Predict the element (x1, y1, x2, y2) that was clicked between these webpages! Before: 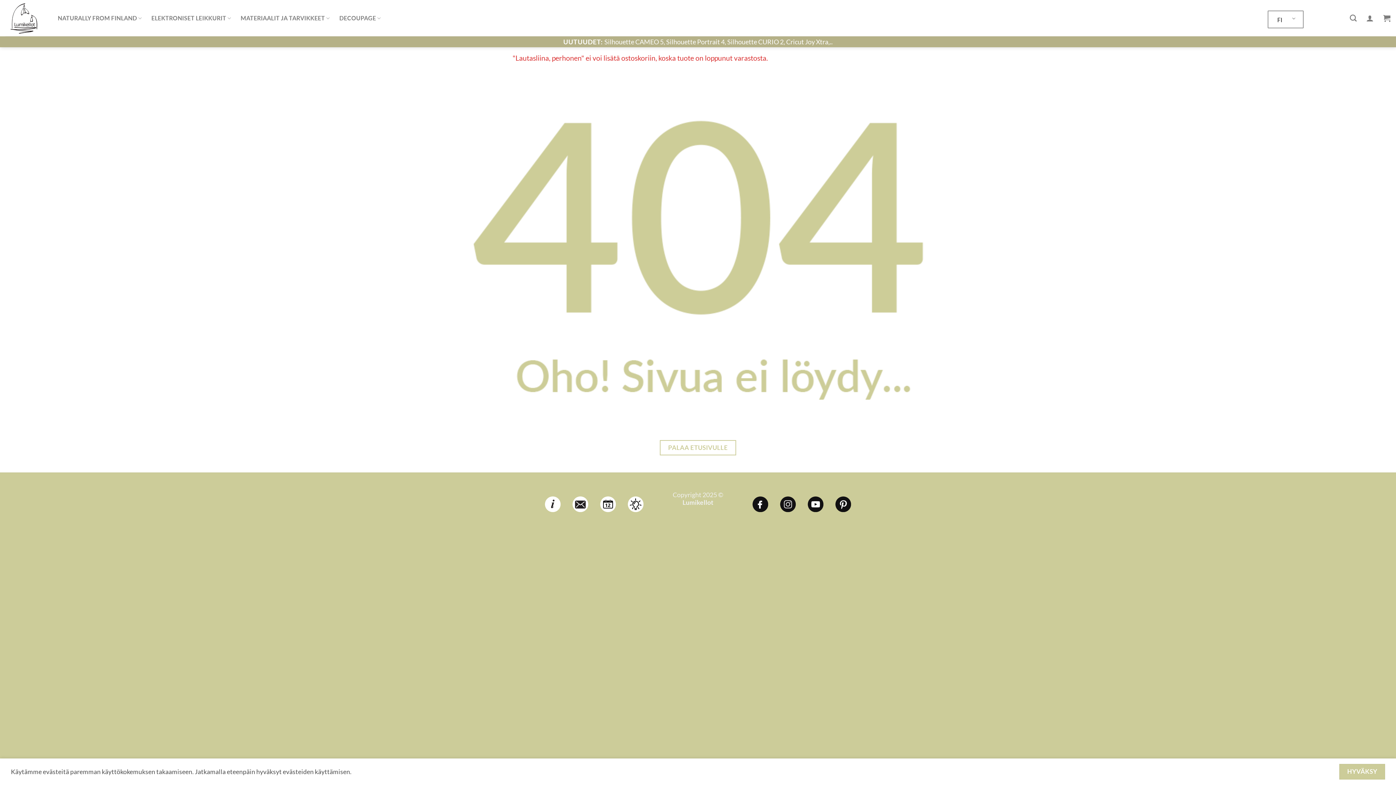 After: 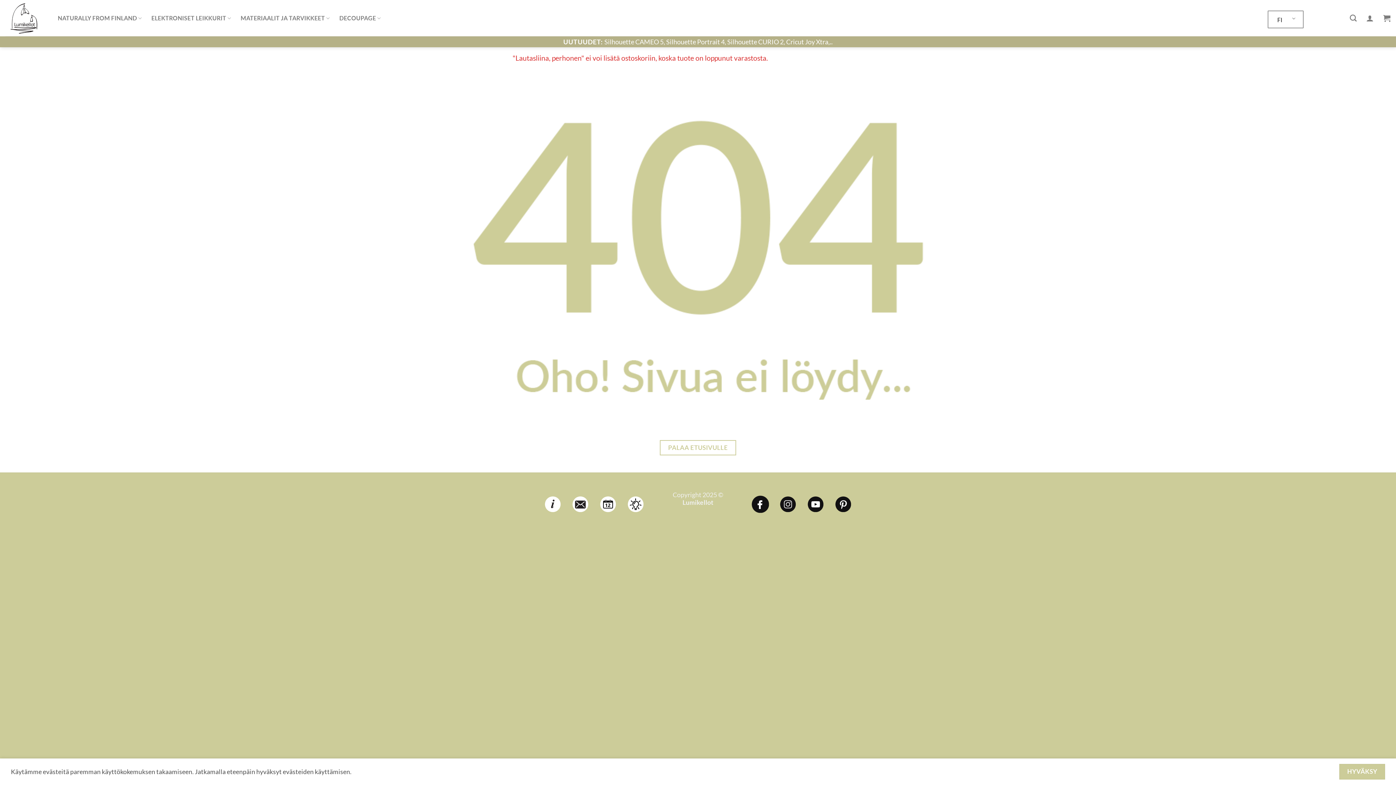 Action: bbox: (747, 491, 773, 517)